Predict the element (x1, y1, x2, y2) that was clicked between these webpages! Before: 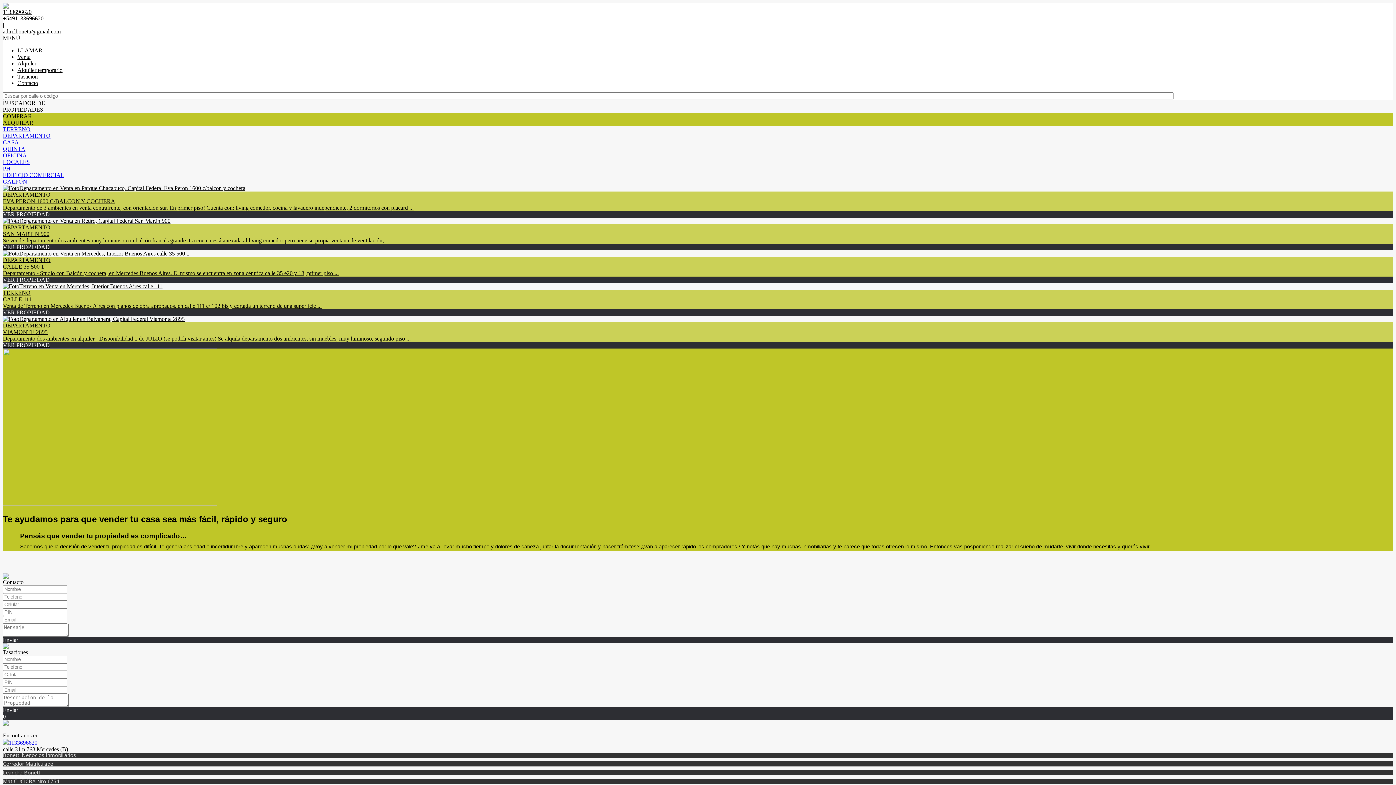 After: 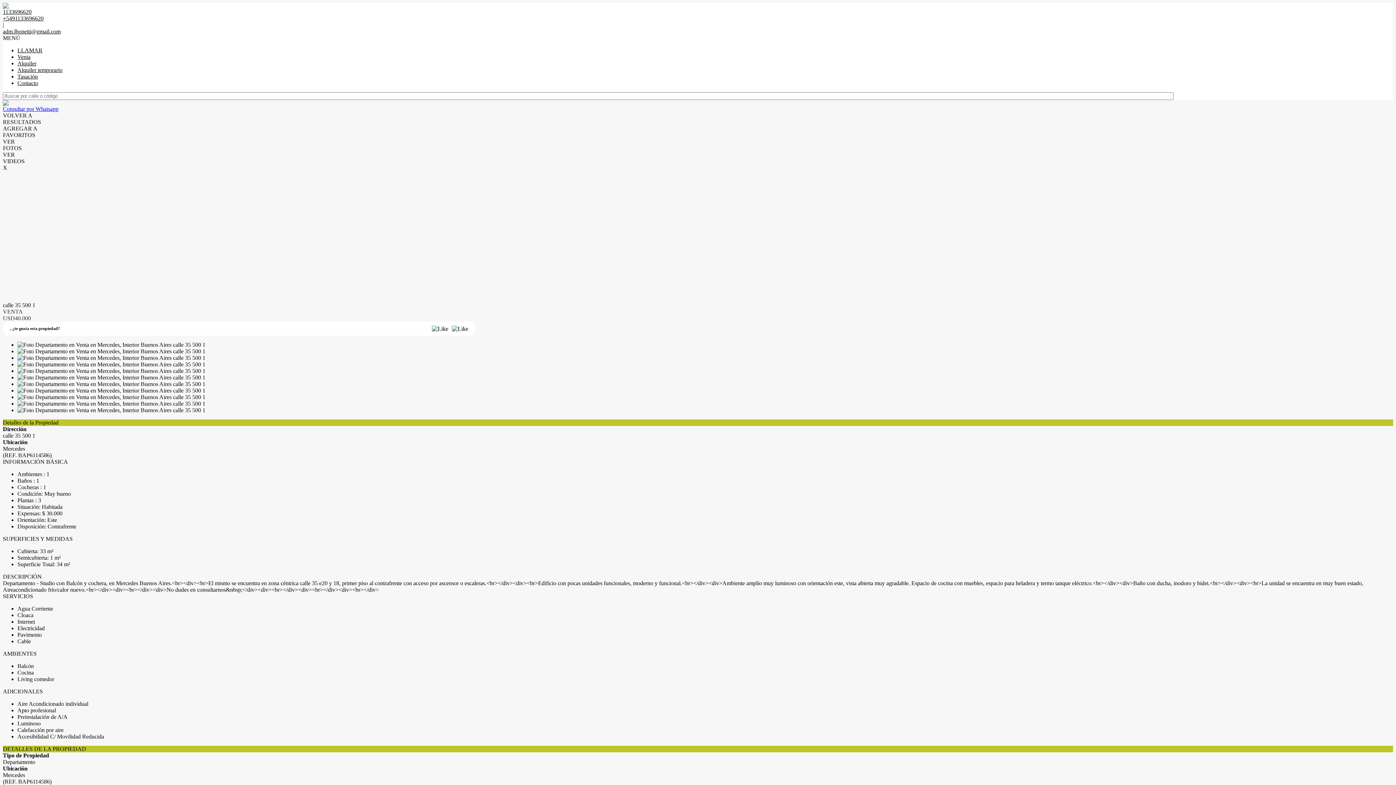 Action: bbox: (2, 250, 1393, 283) label: DEPARTAMENTO
CALLE 35 500 1
Departamento - Studio con Balcón y cochera, en Mercedes Buenos Aires. El mismo se encuentra en zona céntrica calle 35 e20 y 18, primer piso ...
VER PROPIEDAD